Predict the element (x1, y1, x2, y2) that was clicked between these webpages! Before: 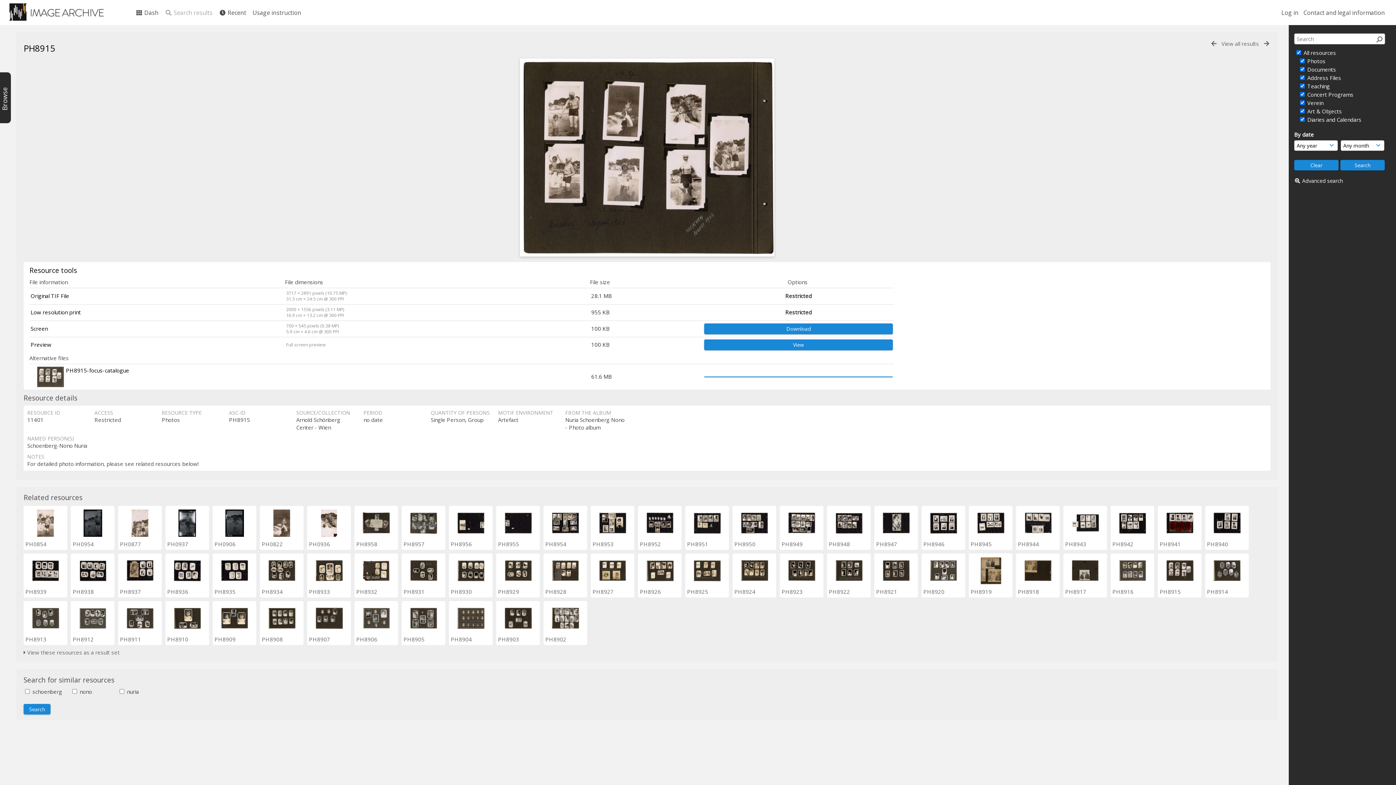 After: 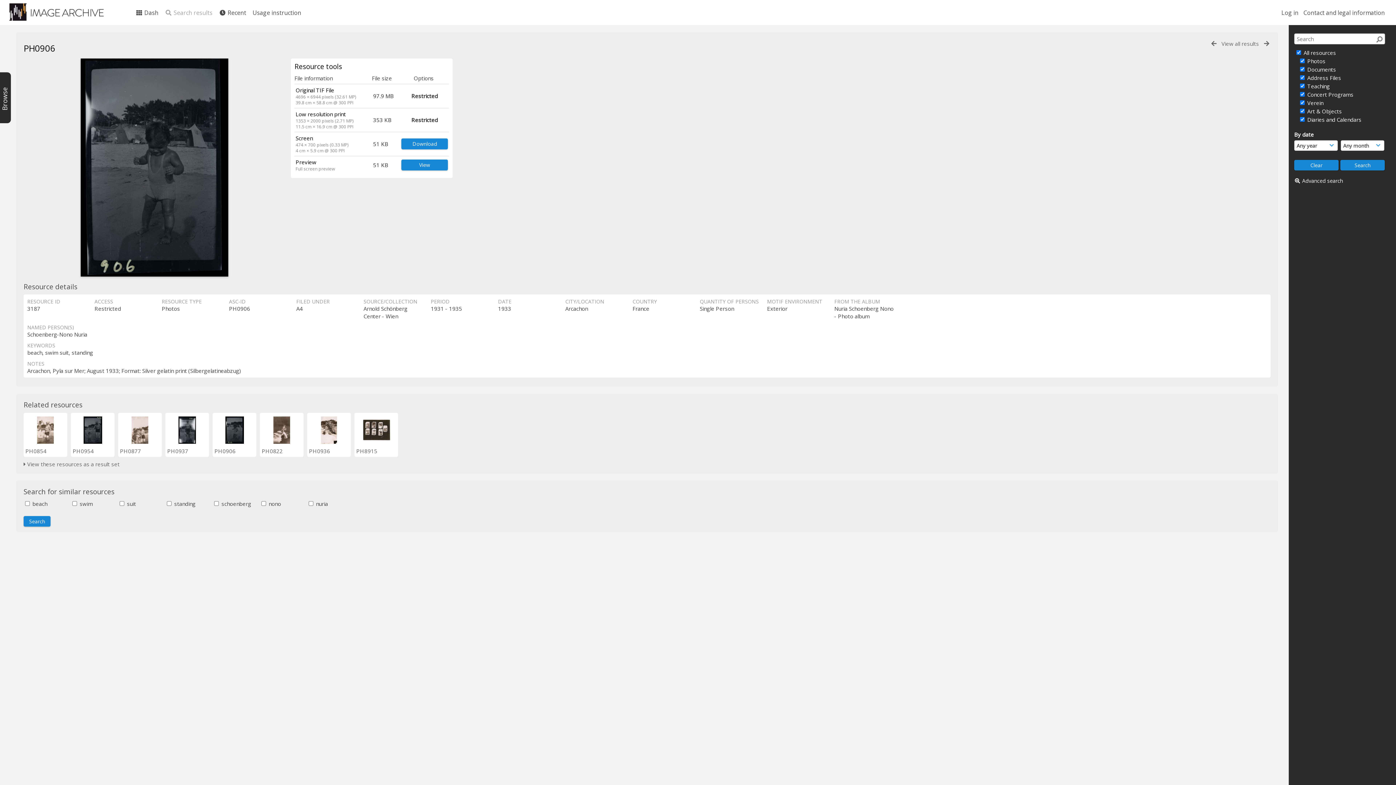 Action: bbox: (225, 531, 243, 538)